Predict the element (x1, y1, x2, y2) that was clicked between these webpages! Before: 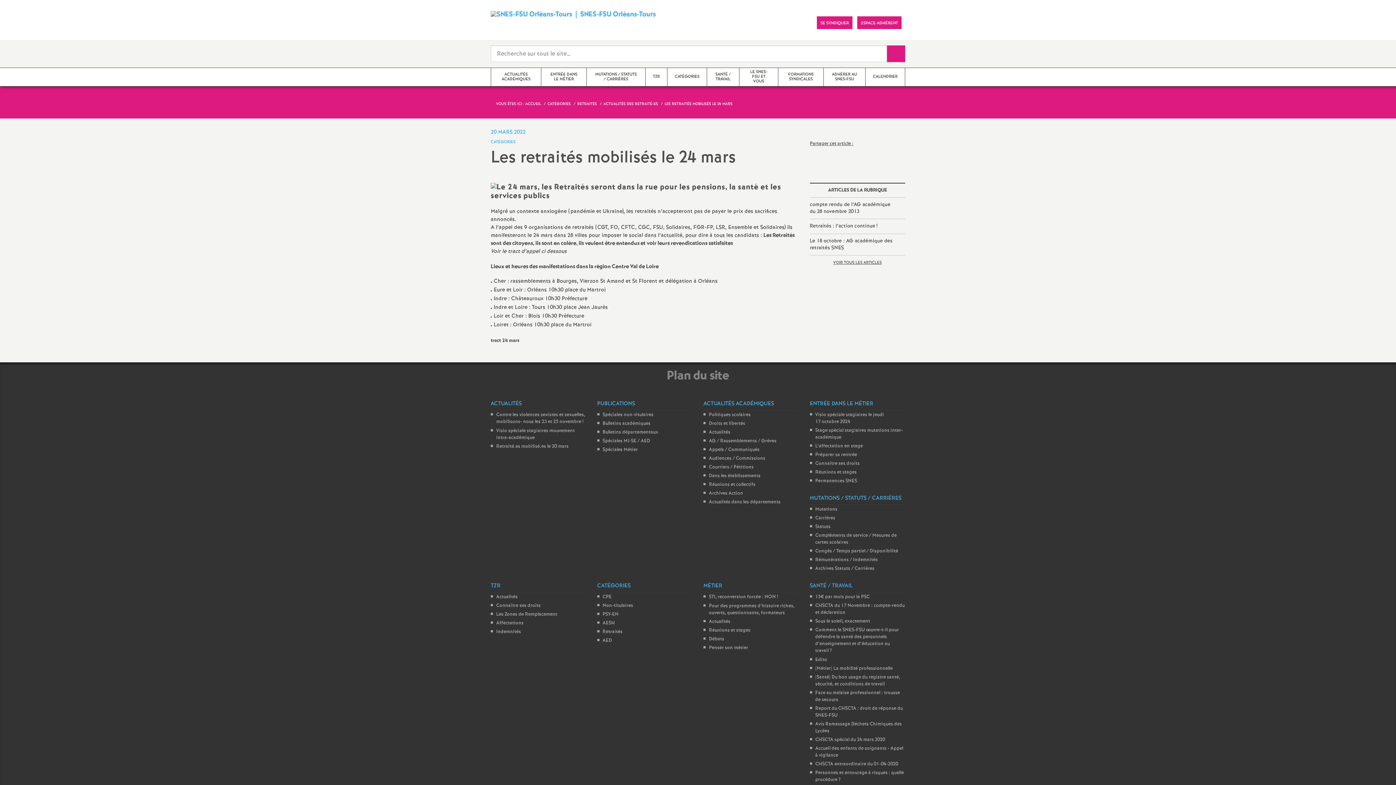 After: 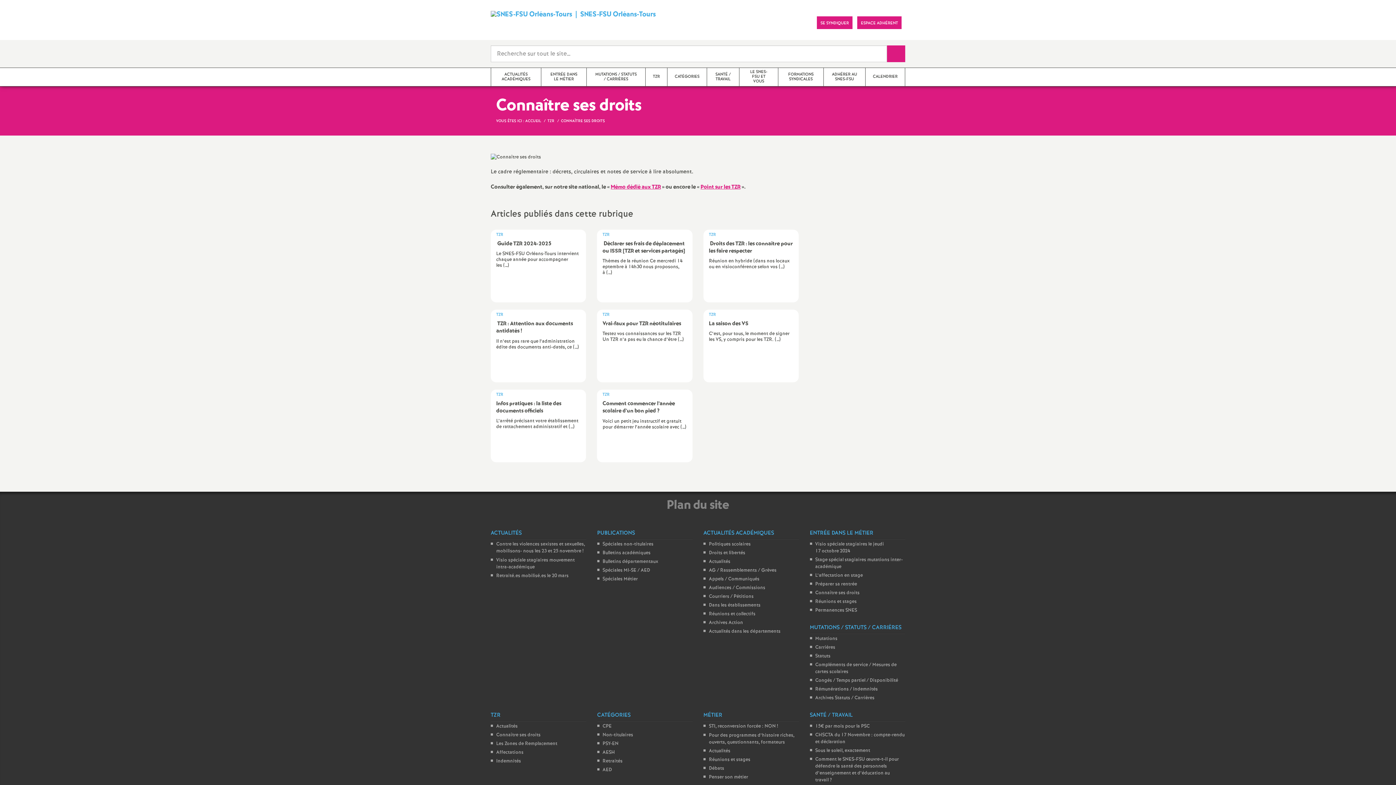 Action: bbox: (496, 602, 540, 609) label: Connaître ses droits